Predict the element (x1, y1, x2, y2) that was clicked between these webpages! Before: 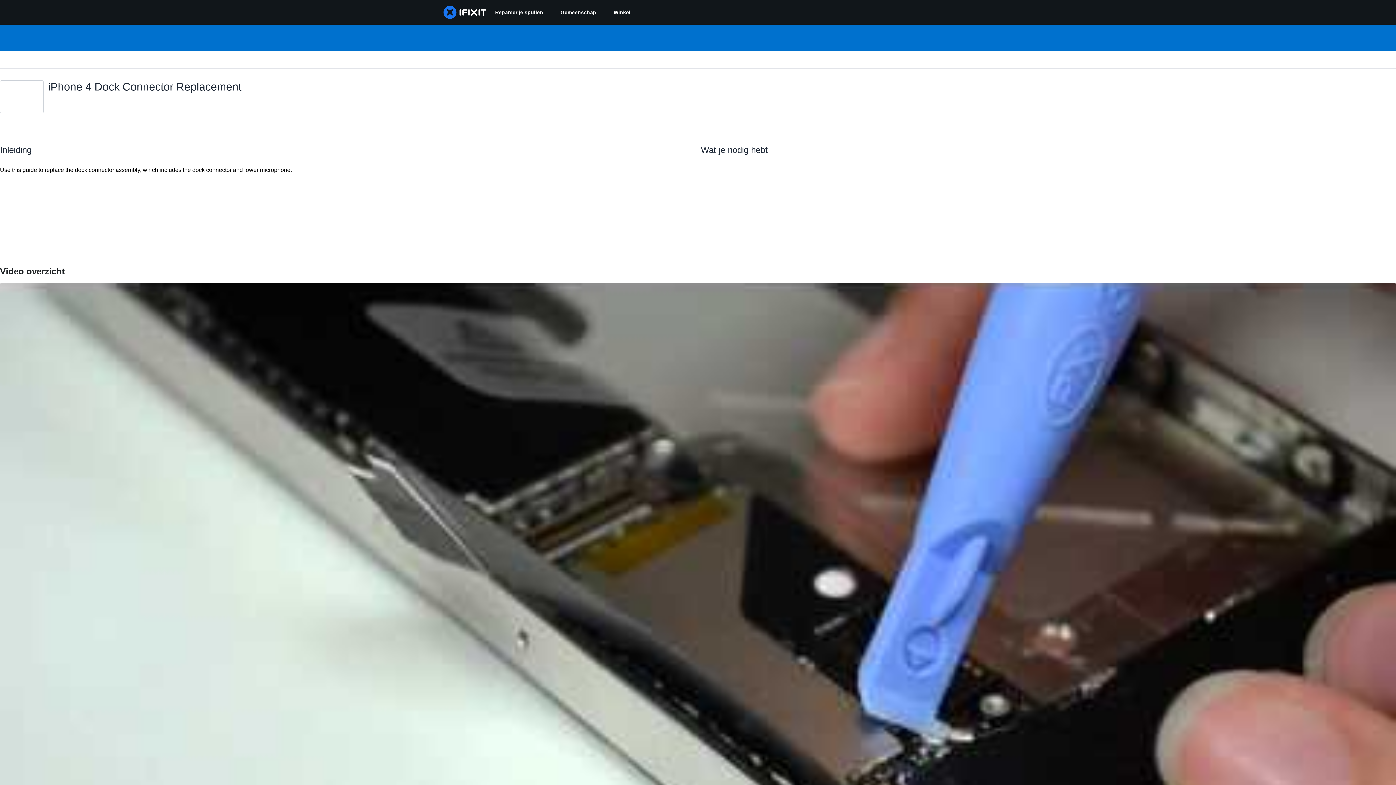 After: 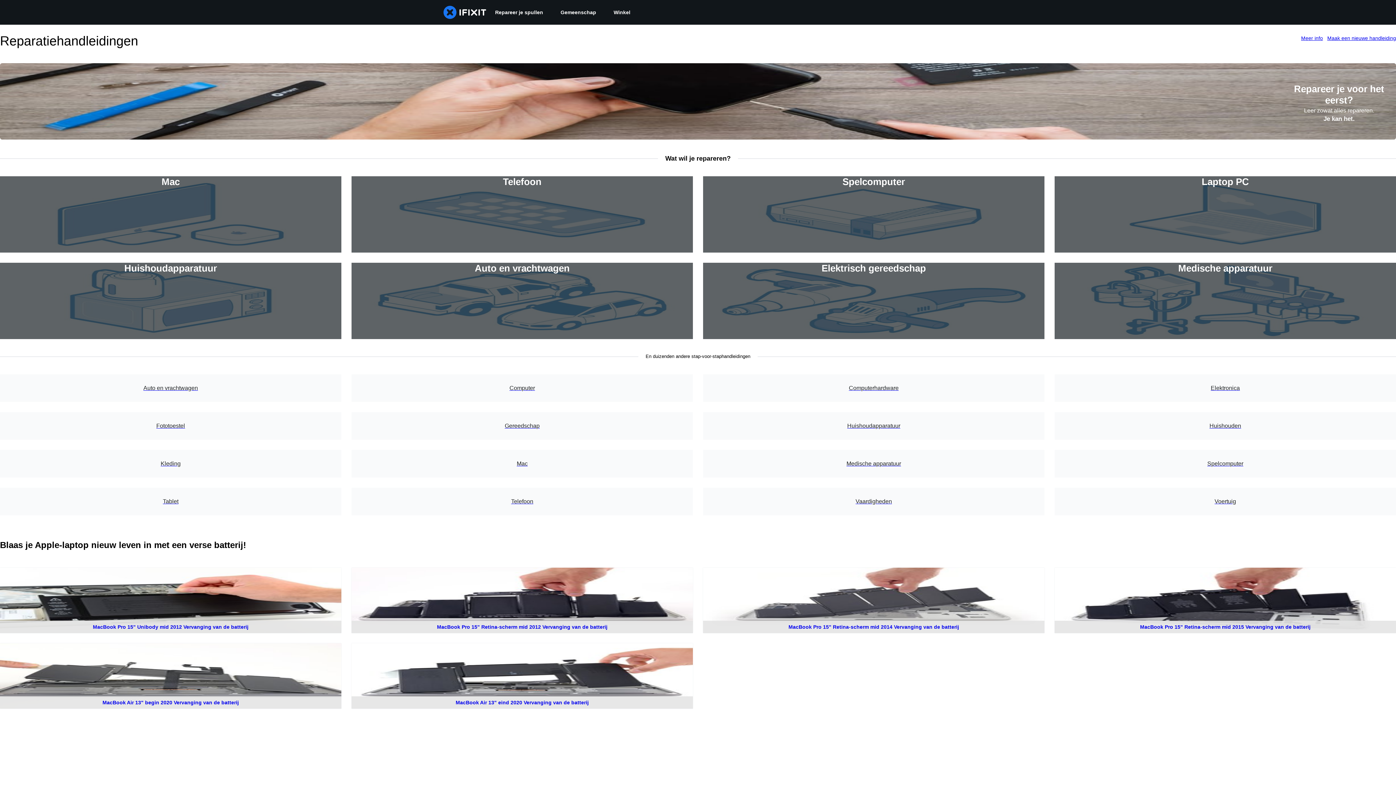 Action: label: Repareer je spullen bbox: (486, 0, 552, 24)